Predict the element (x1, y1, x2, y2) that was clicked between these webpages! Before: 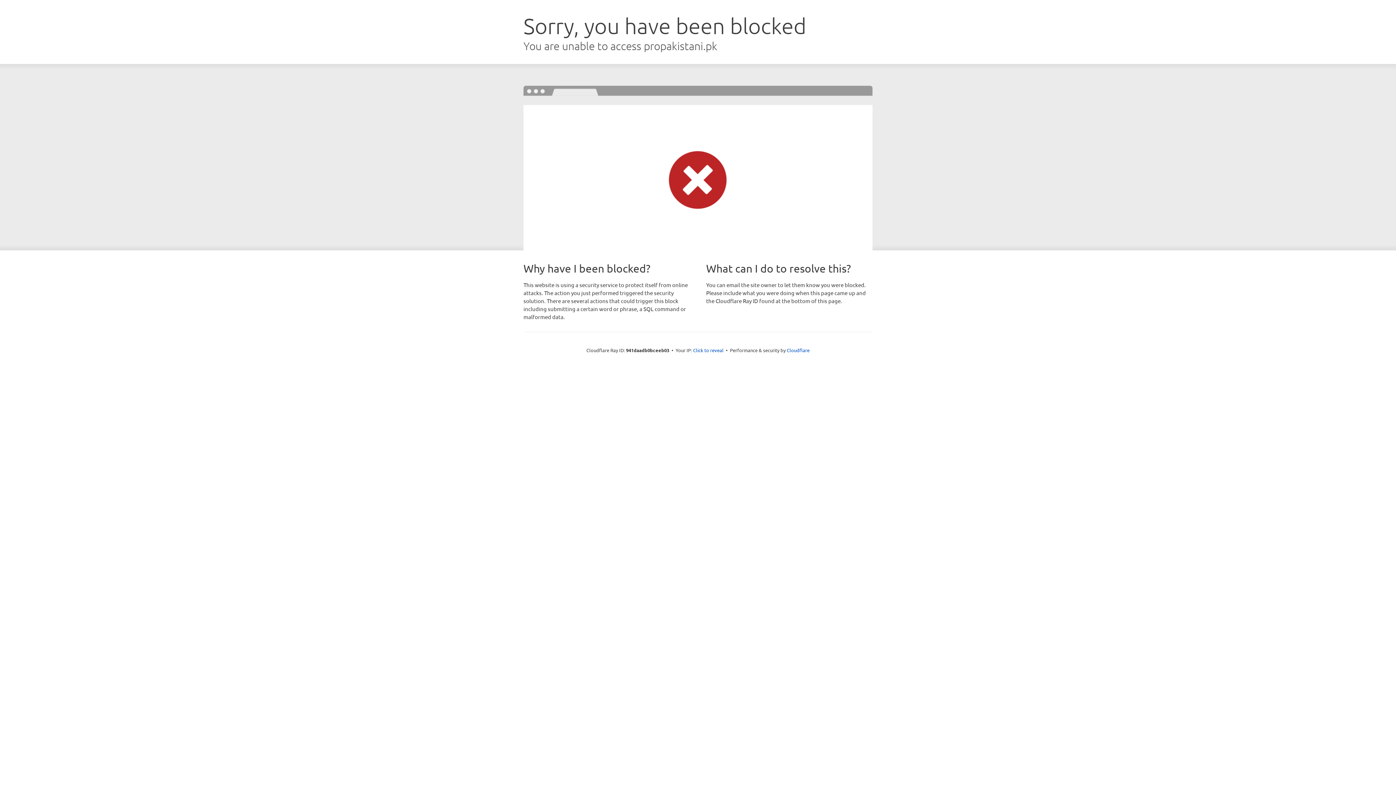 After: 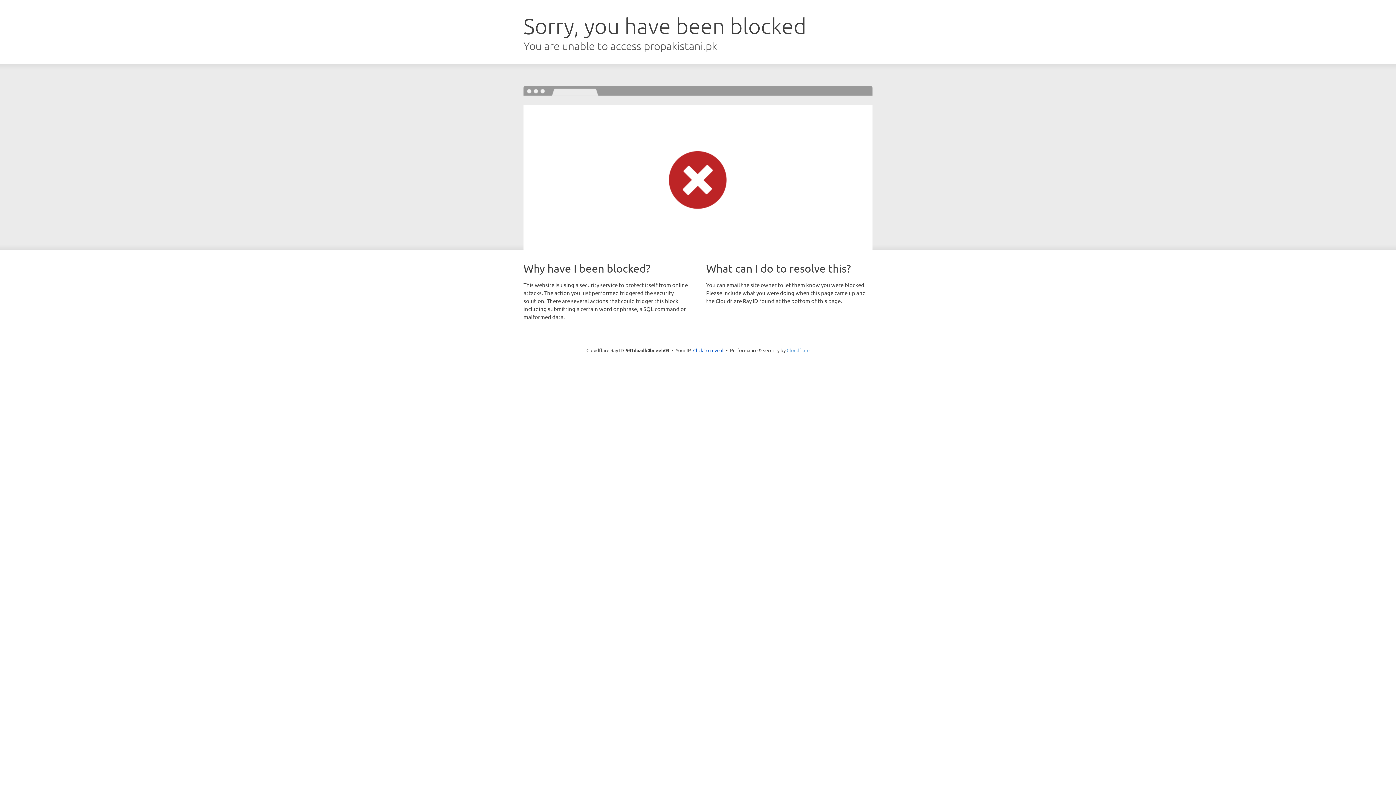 Action: bbox: (786, 347, 809, 353) label: Cloudflare